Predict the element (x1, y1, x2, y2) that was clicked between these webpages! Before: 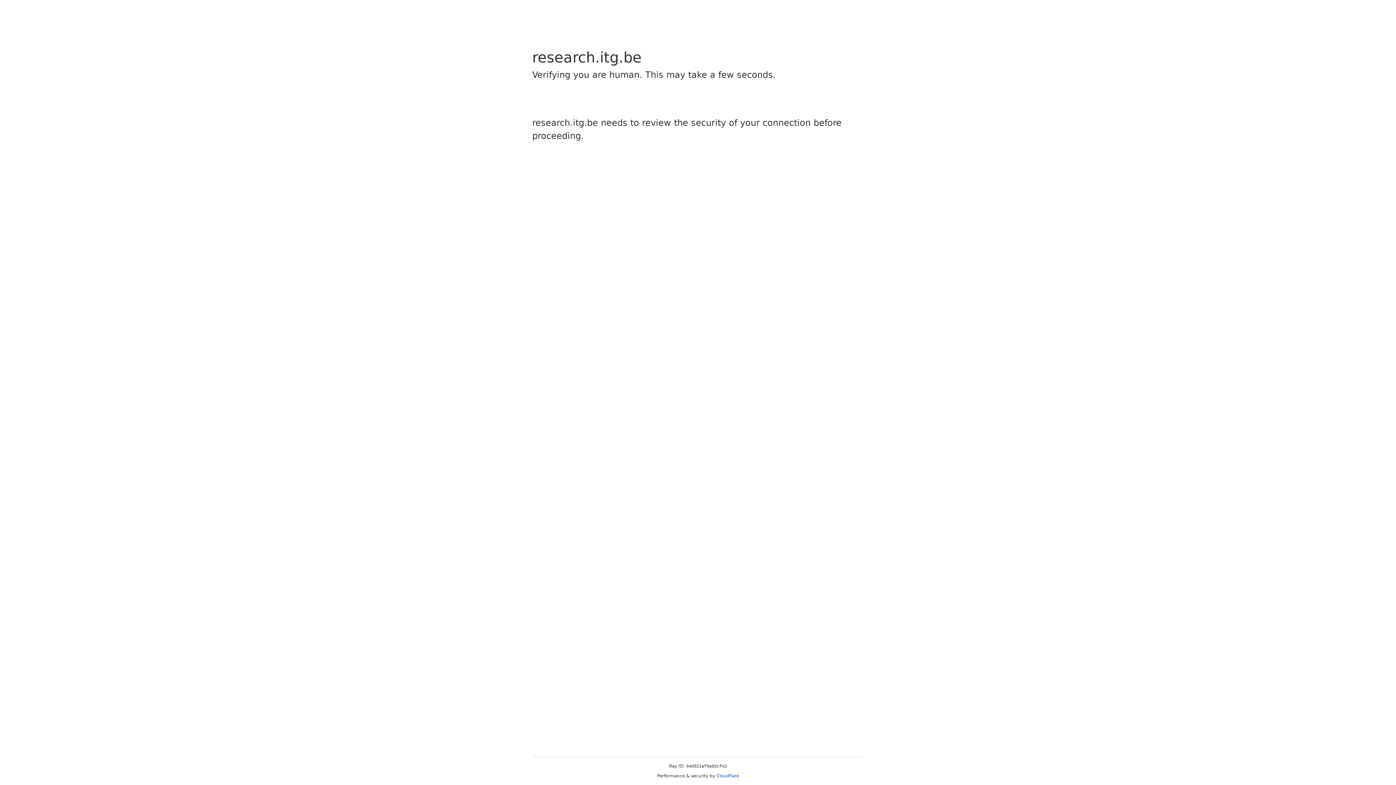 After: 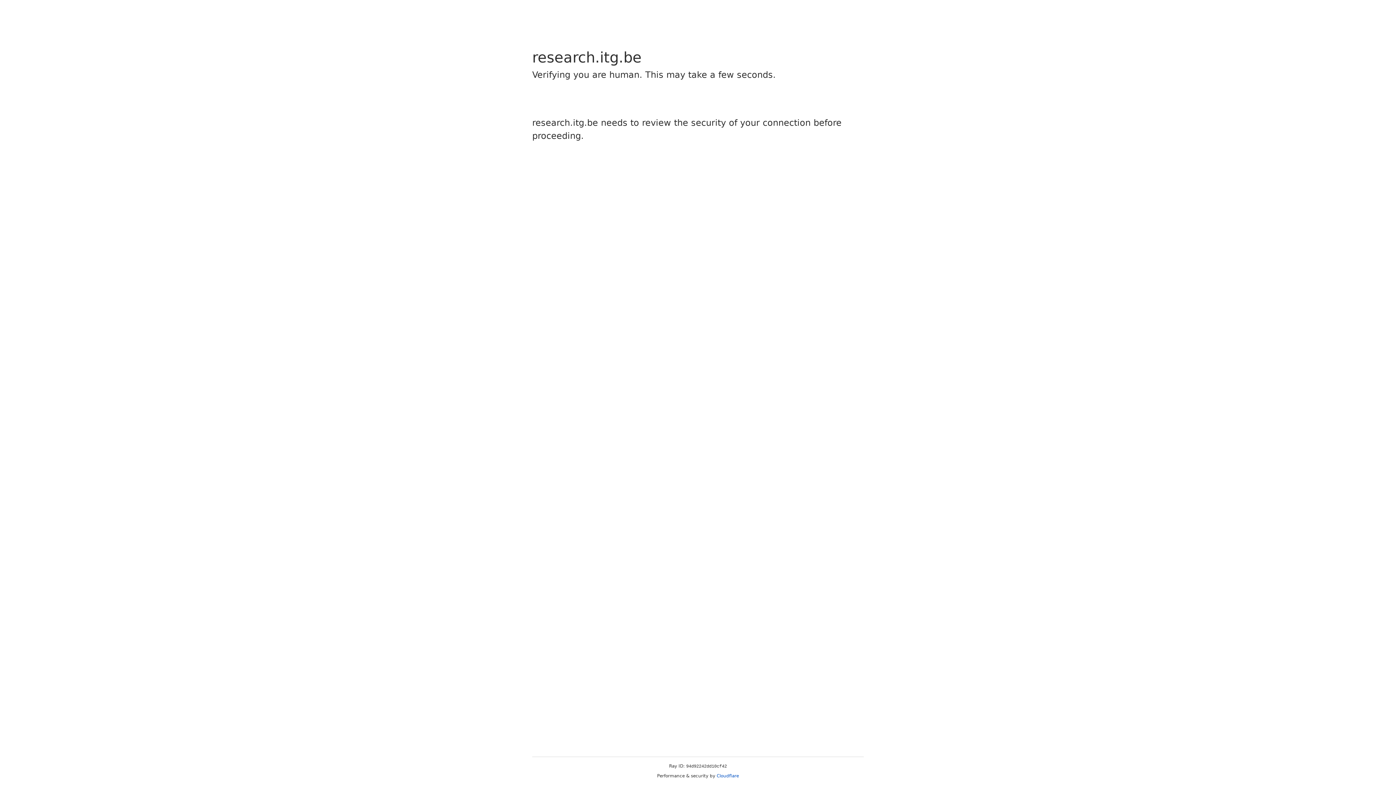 Action: bbox: (716, 773, 739, 778) label: Cloudflare